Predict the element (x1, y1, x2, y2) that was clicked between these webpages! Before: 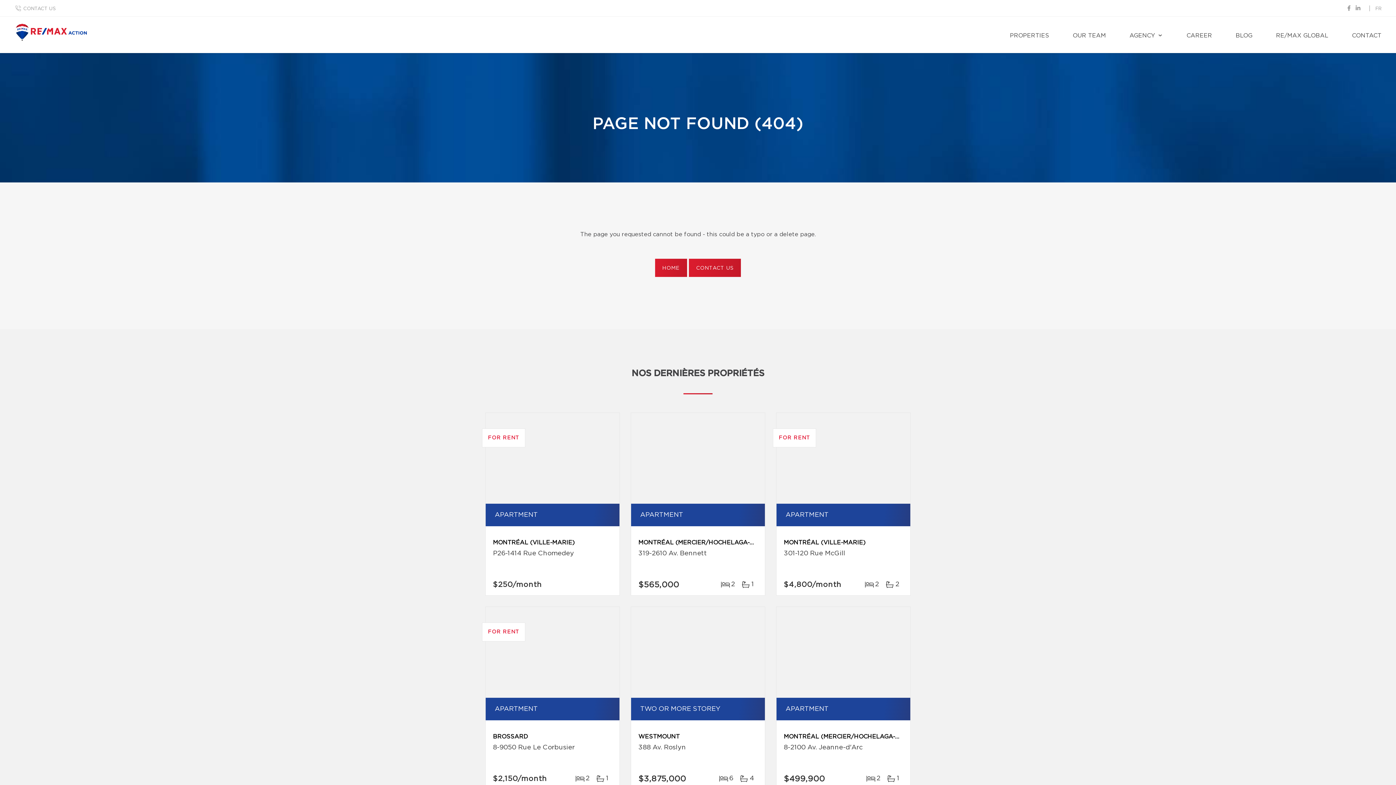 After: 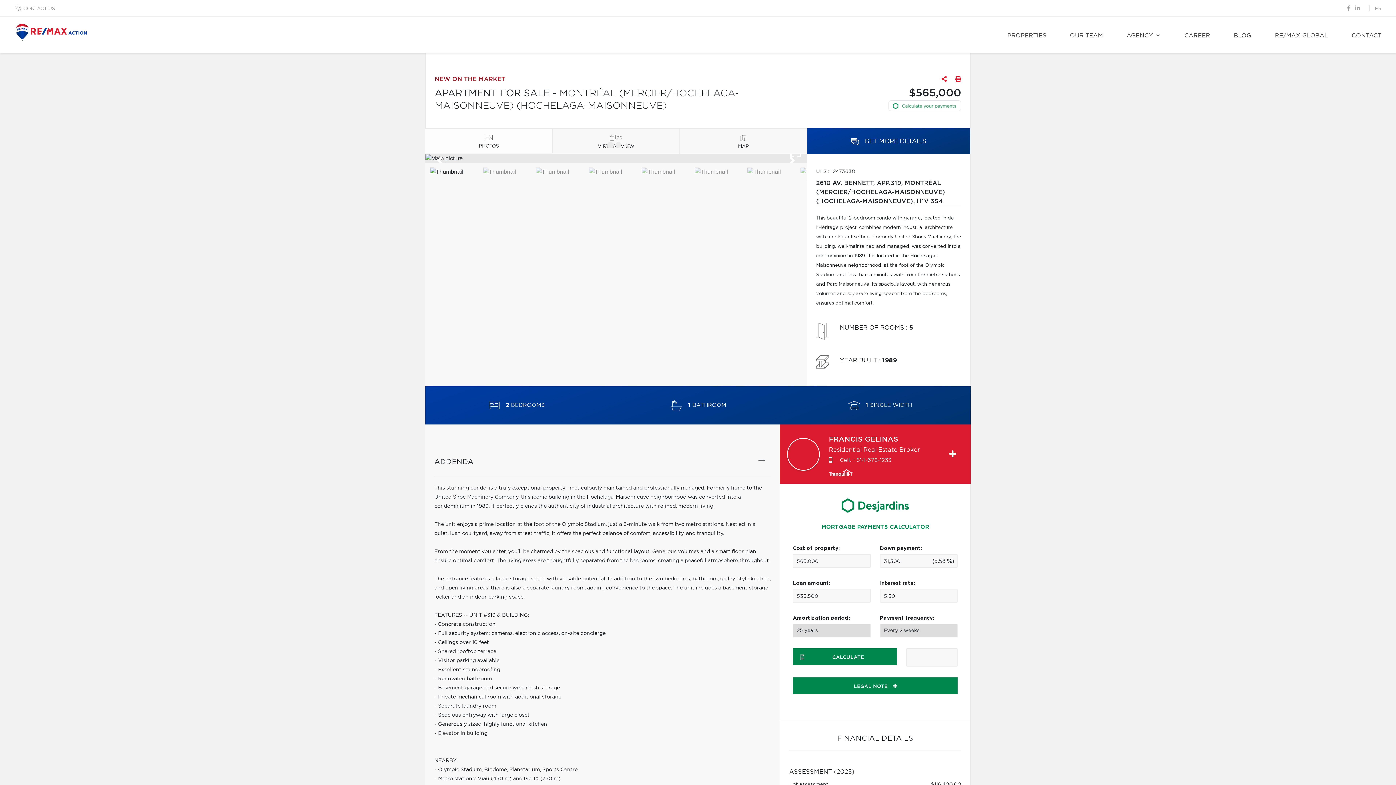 Action: bbox: (631, 413, 765, 504)